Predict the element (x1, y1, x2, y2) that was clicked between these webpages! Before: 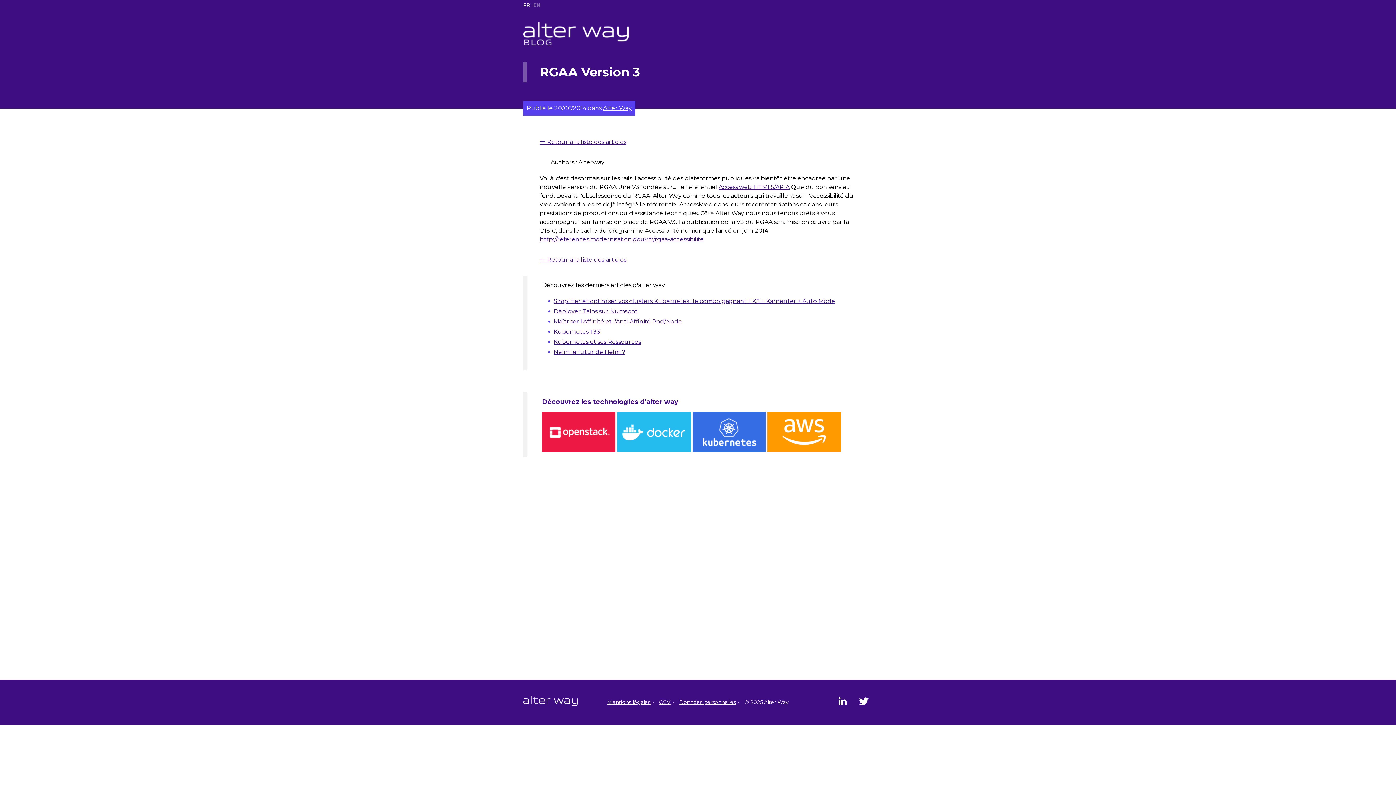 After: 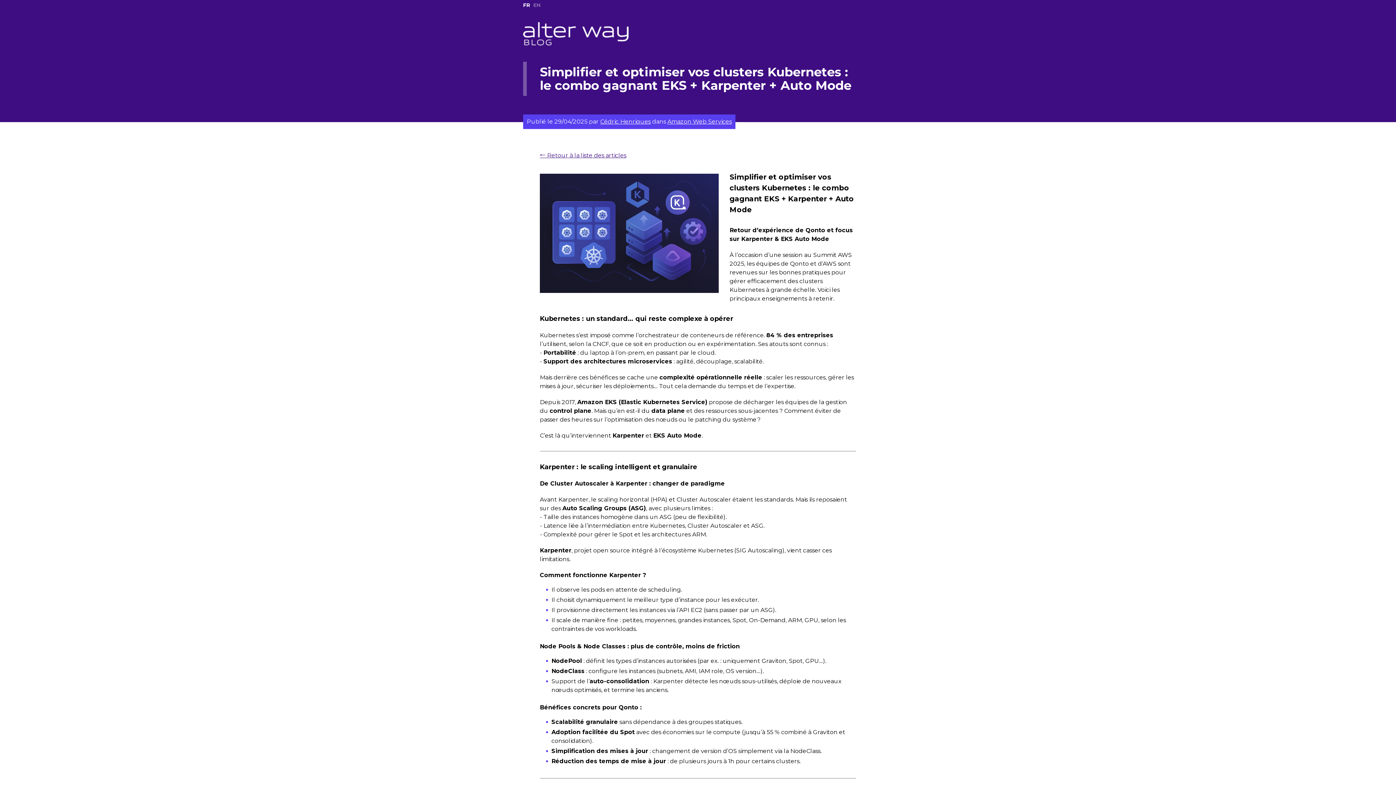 Action: label: Simplifier et optimiser vos clusters Kubernetes : le combo gagnant EKS + Karpenter + Auto Mode bbox: (553, 297, 835, 304)